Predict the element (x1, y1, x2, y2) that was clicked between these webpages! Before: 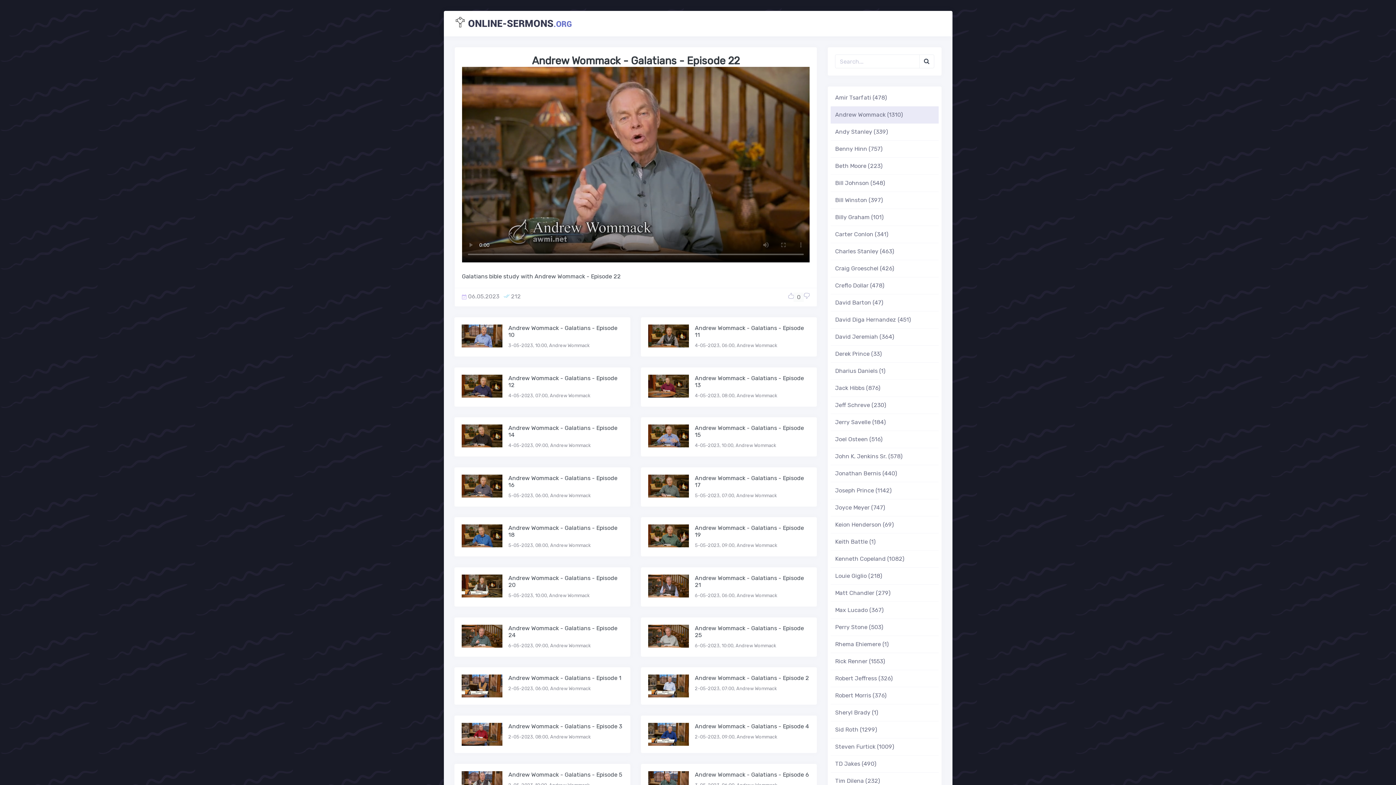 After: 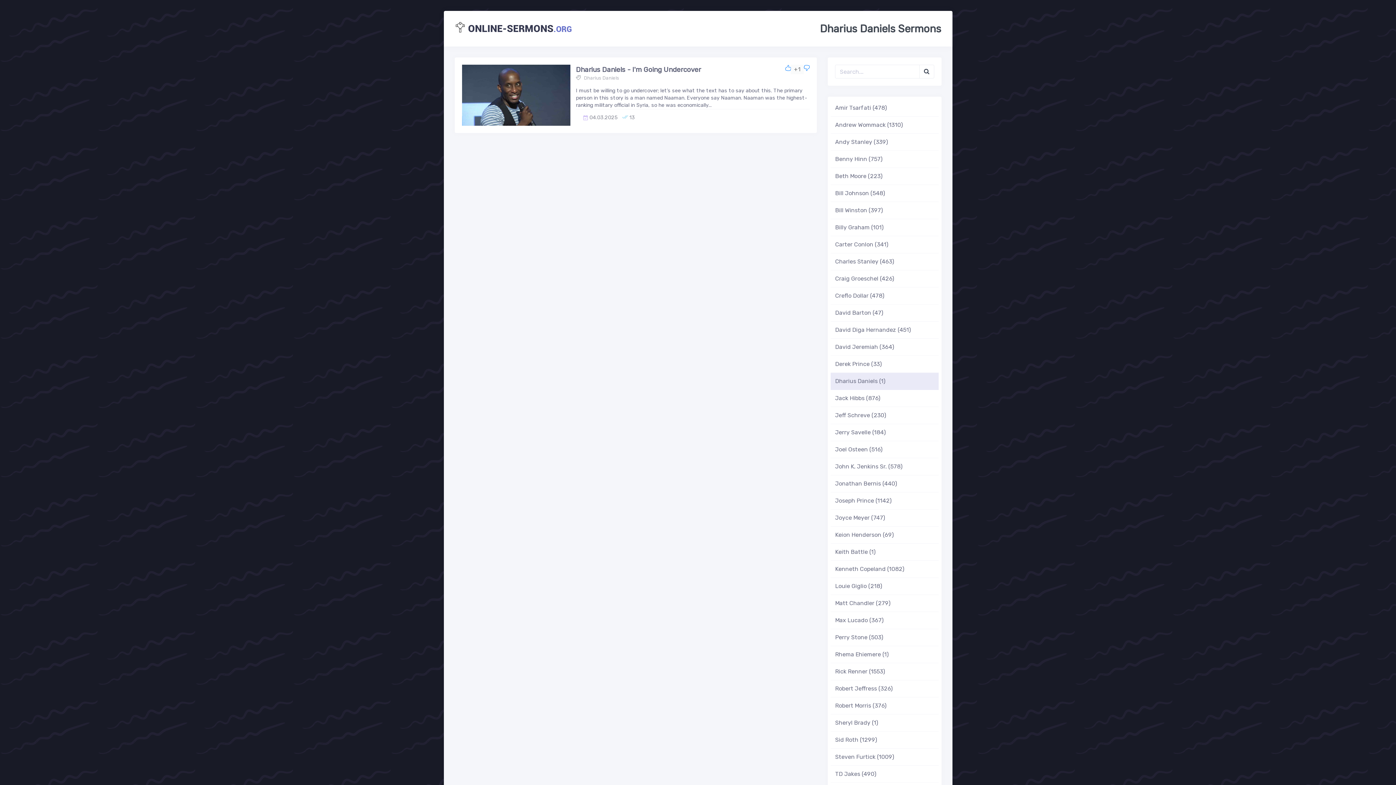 Action: bbox: (831, 362, 938, 380) label: Dharius Daniels (1)